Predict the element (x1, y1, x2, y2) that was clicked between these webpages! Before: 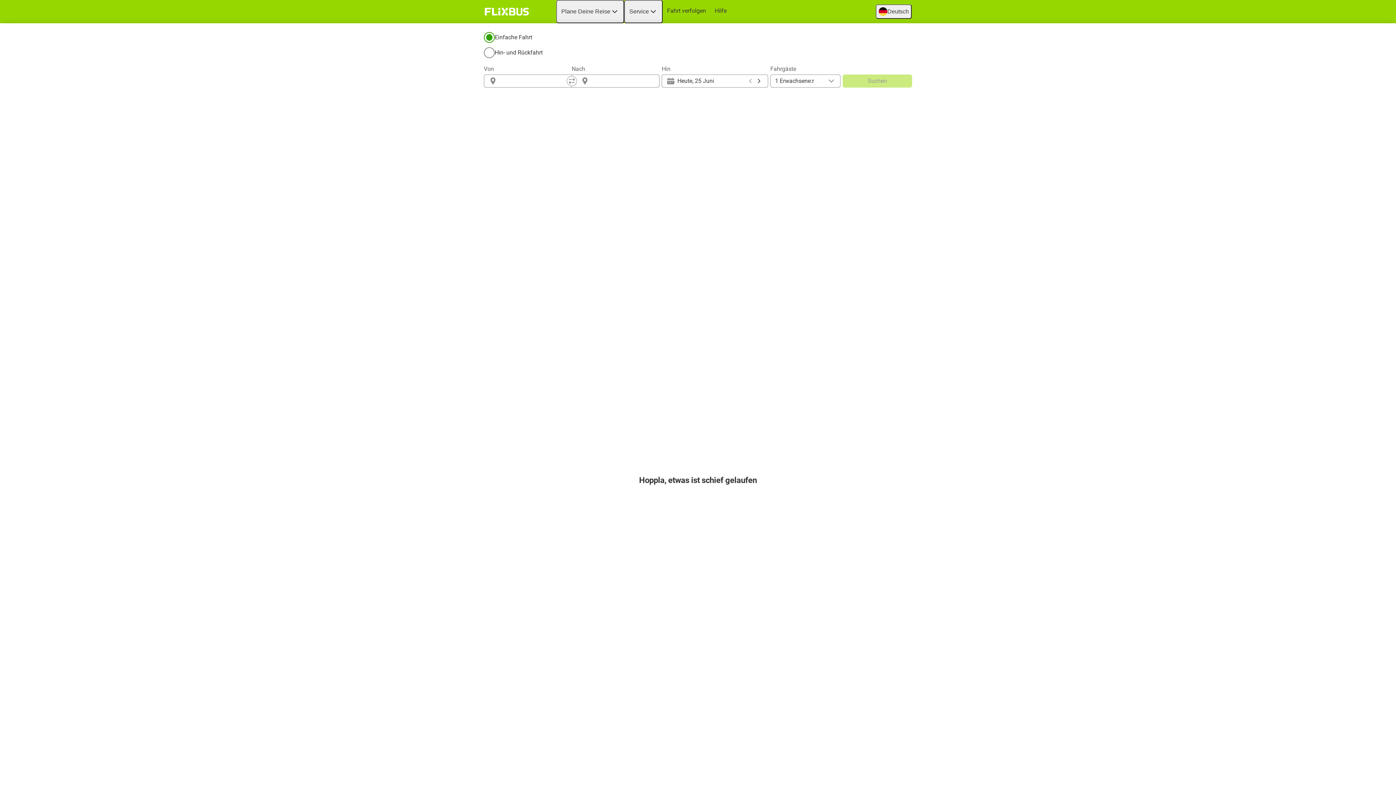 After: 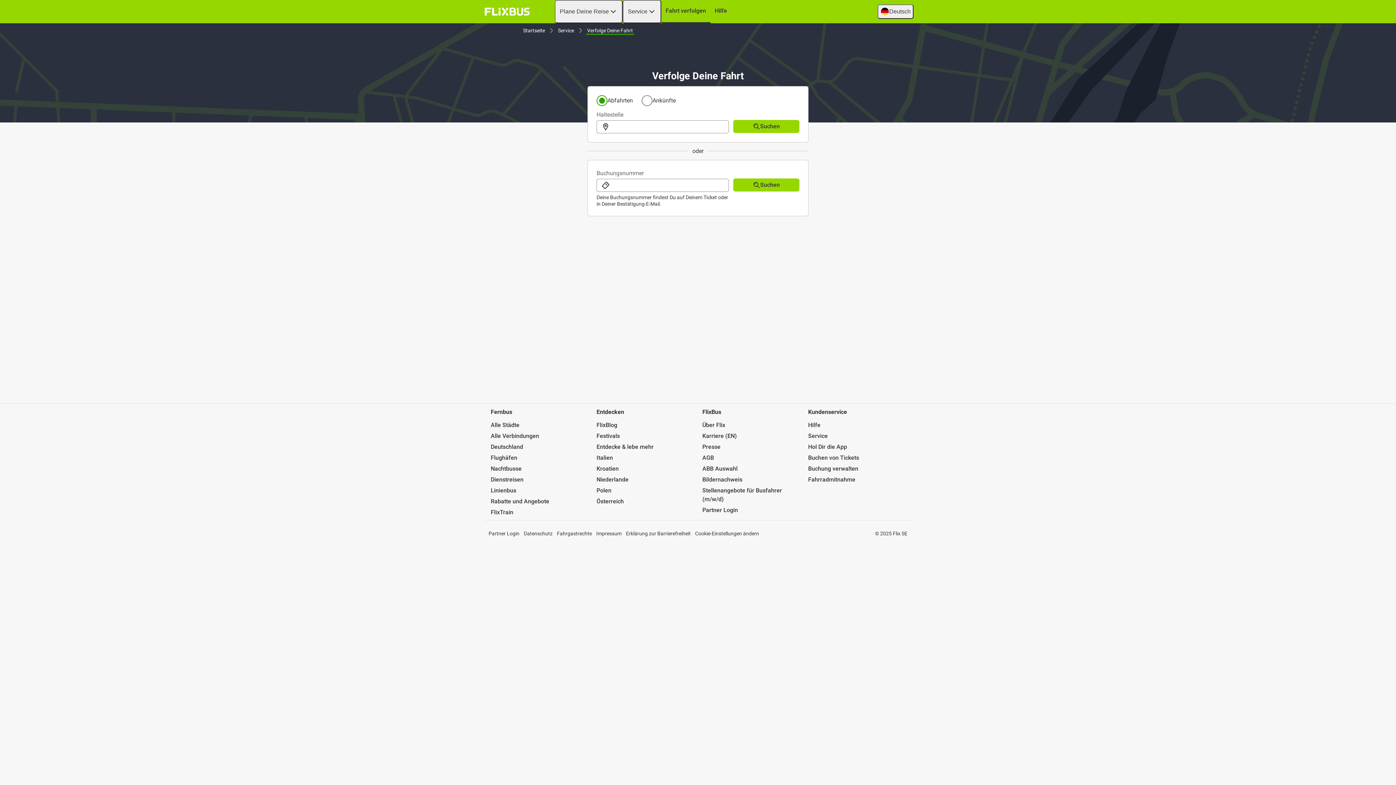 Action: bbox: (662, 0, 710, 21) label: Fahrt verfolgen